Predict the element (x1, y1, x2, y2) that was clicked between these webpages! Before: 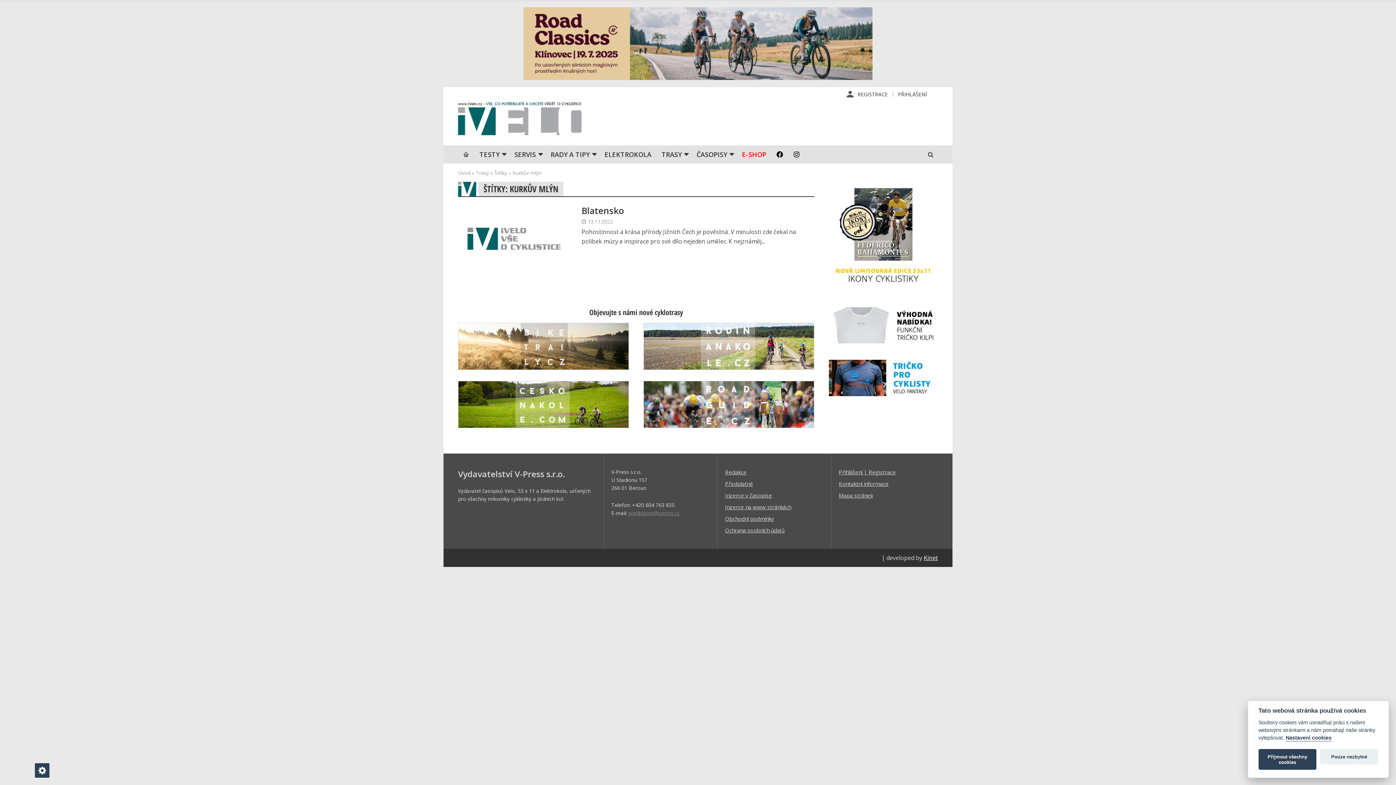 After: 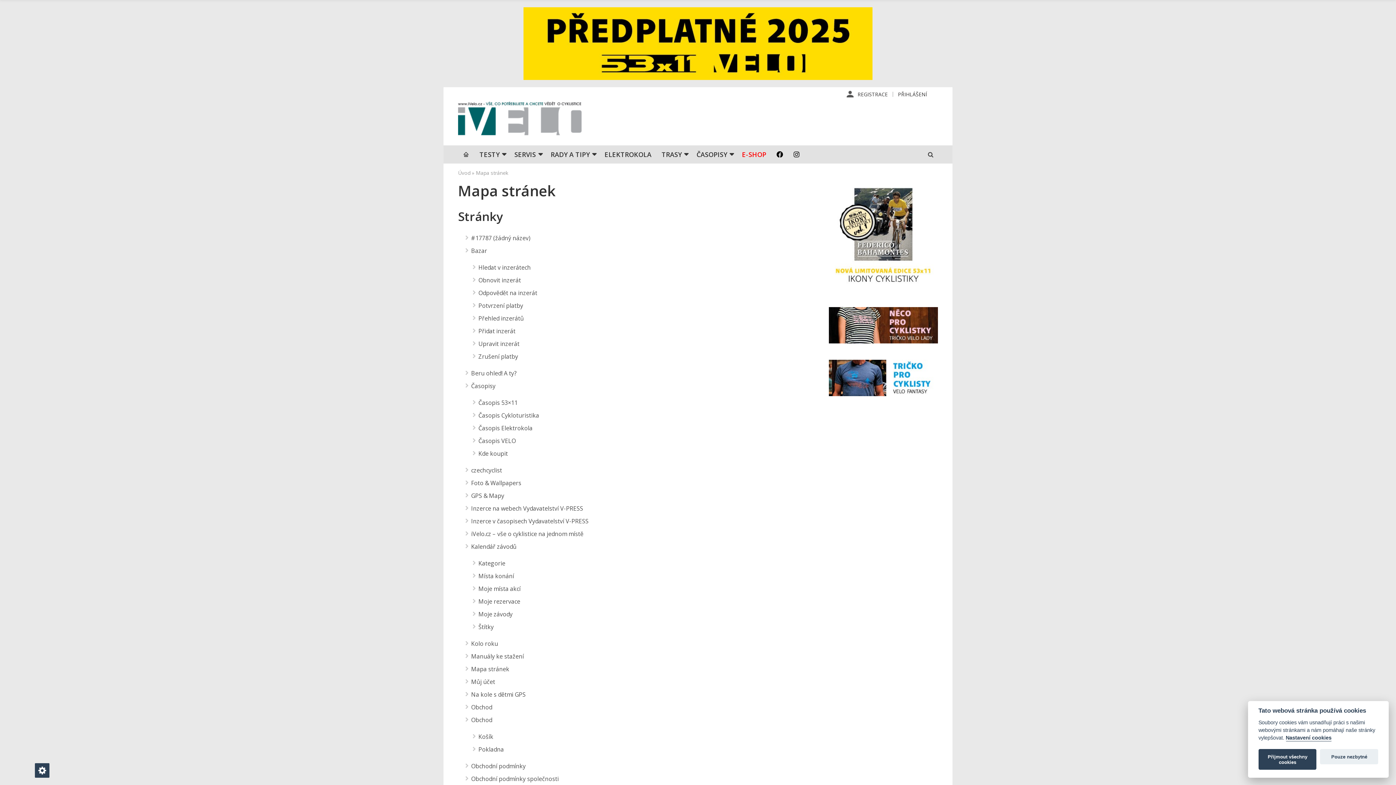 Action: bbox: (838, 491, 938, 499) label: Mapa stránek